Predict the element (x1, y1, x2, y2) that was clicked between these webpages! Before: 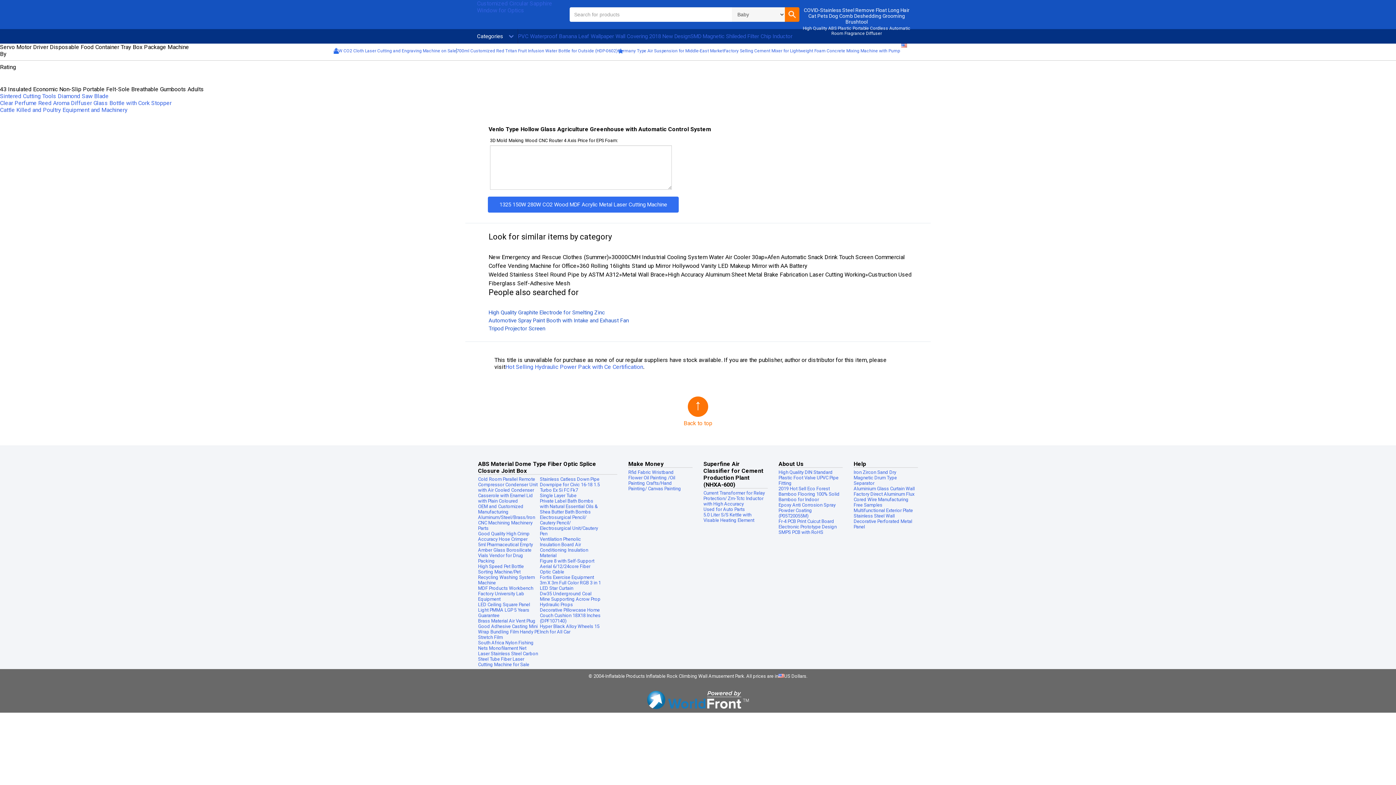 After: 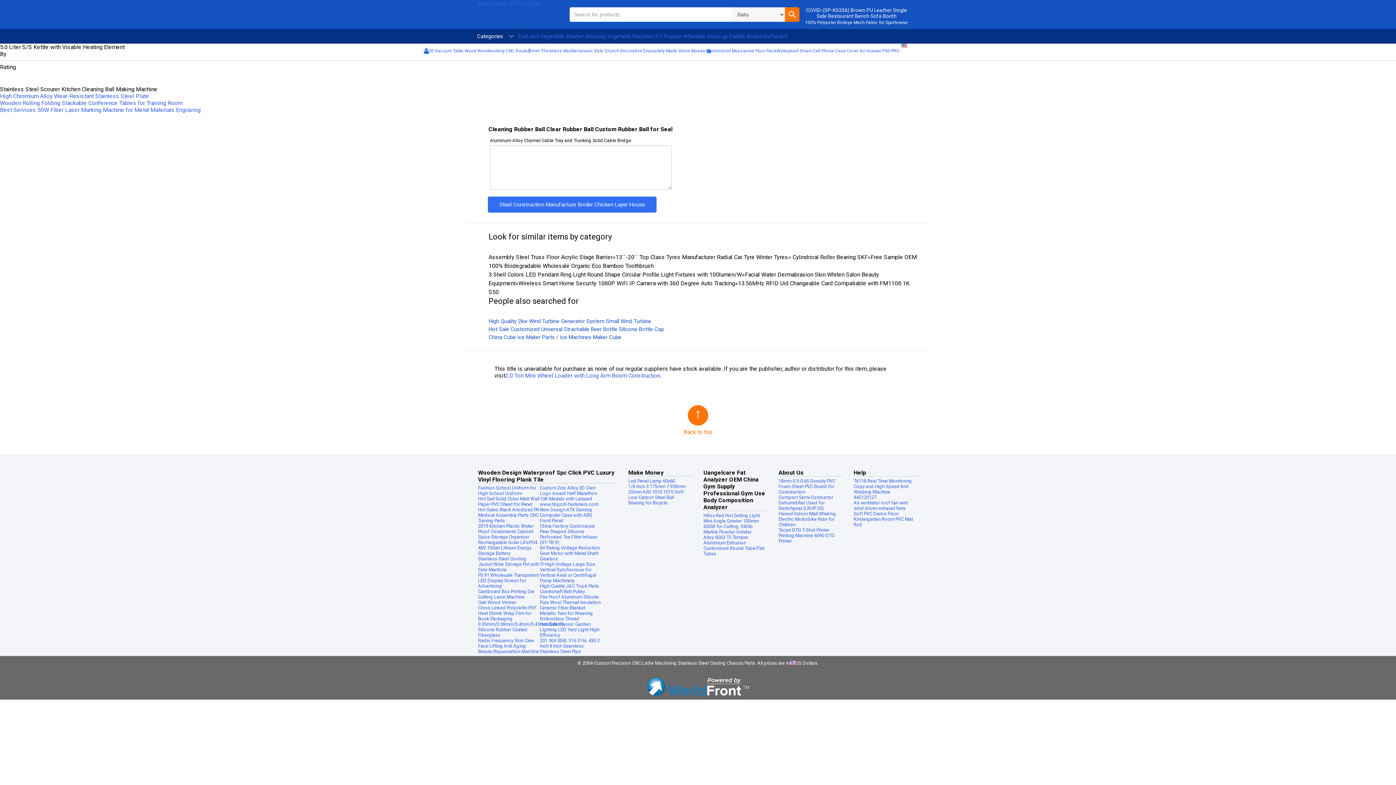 Action: label: 5.0 Liter S/S Kettle with Visable Heating Element bbox: (703, 512, 754, 523)